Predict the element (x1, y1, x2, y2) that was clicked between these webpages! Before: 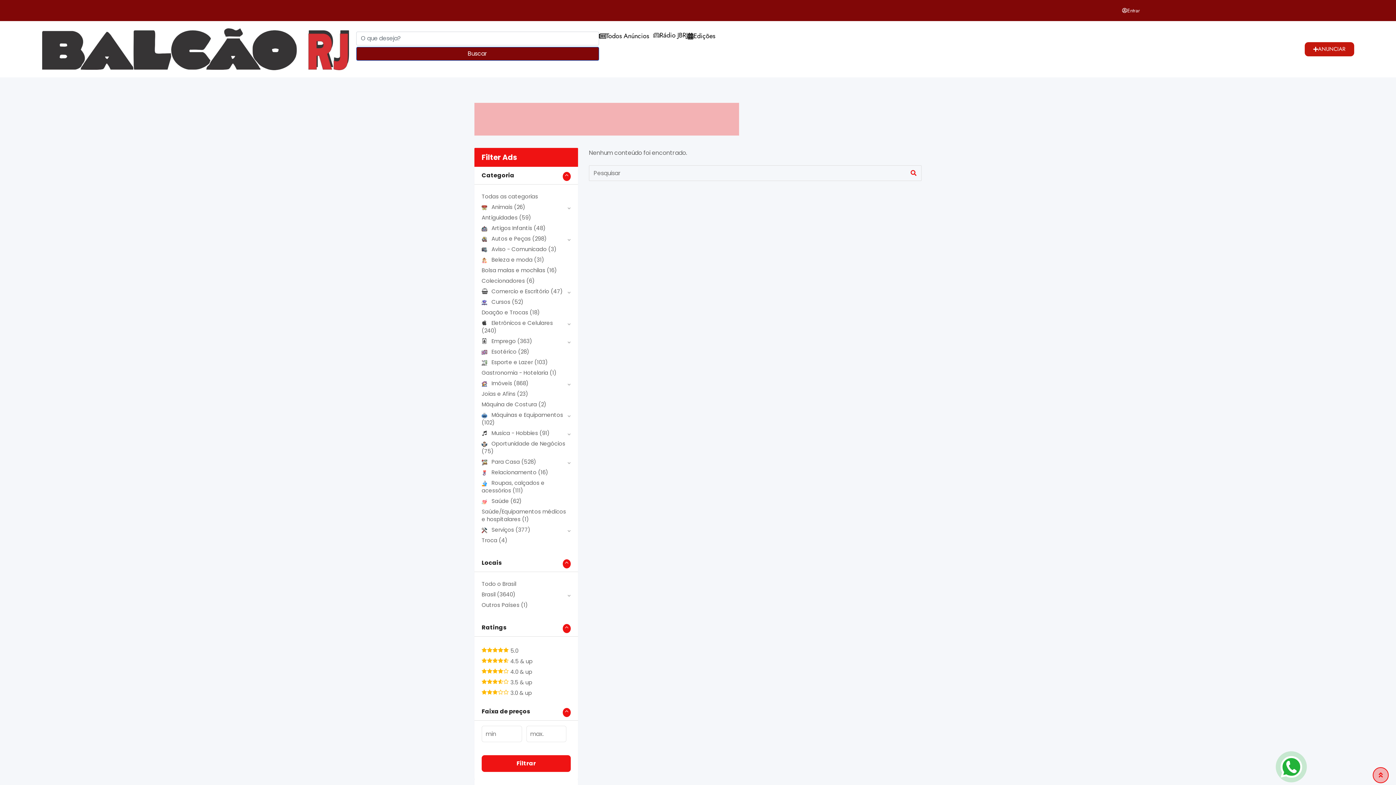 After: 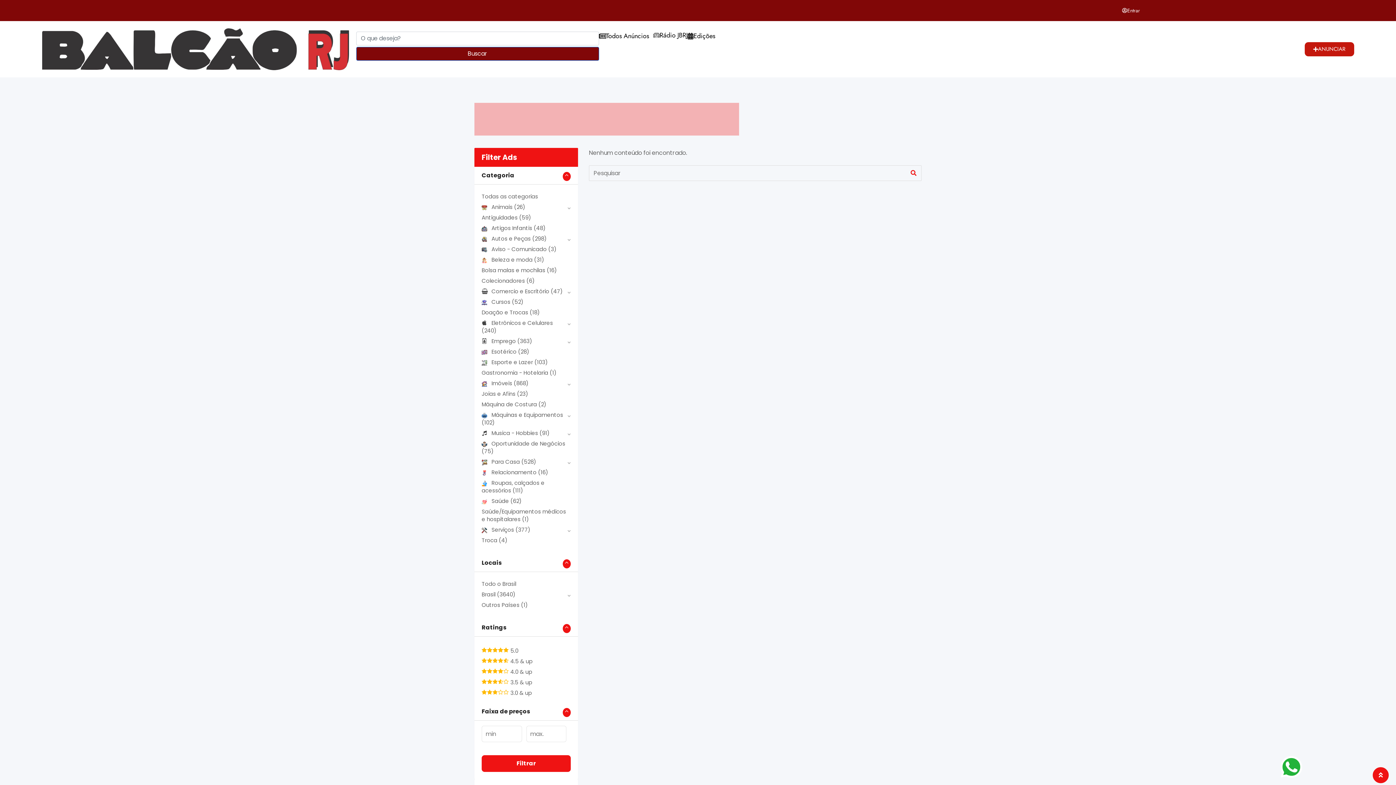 Action: bbox: (1373, 767, 1389, 783)